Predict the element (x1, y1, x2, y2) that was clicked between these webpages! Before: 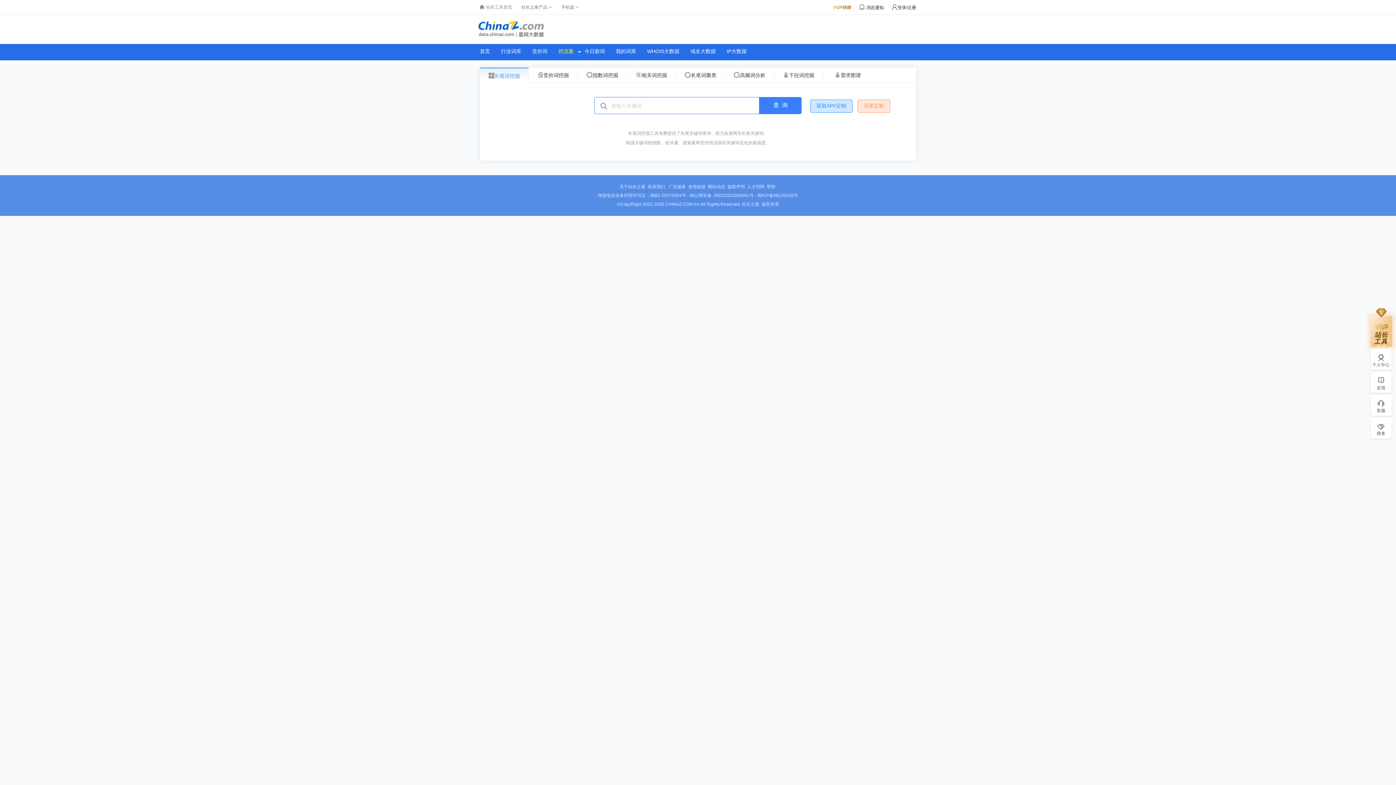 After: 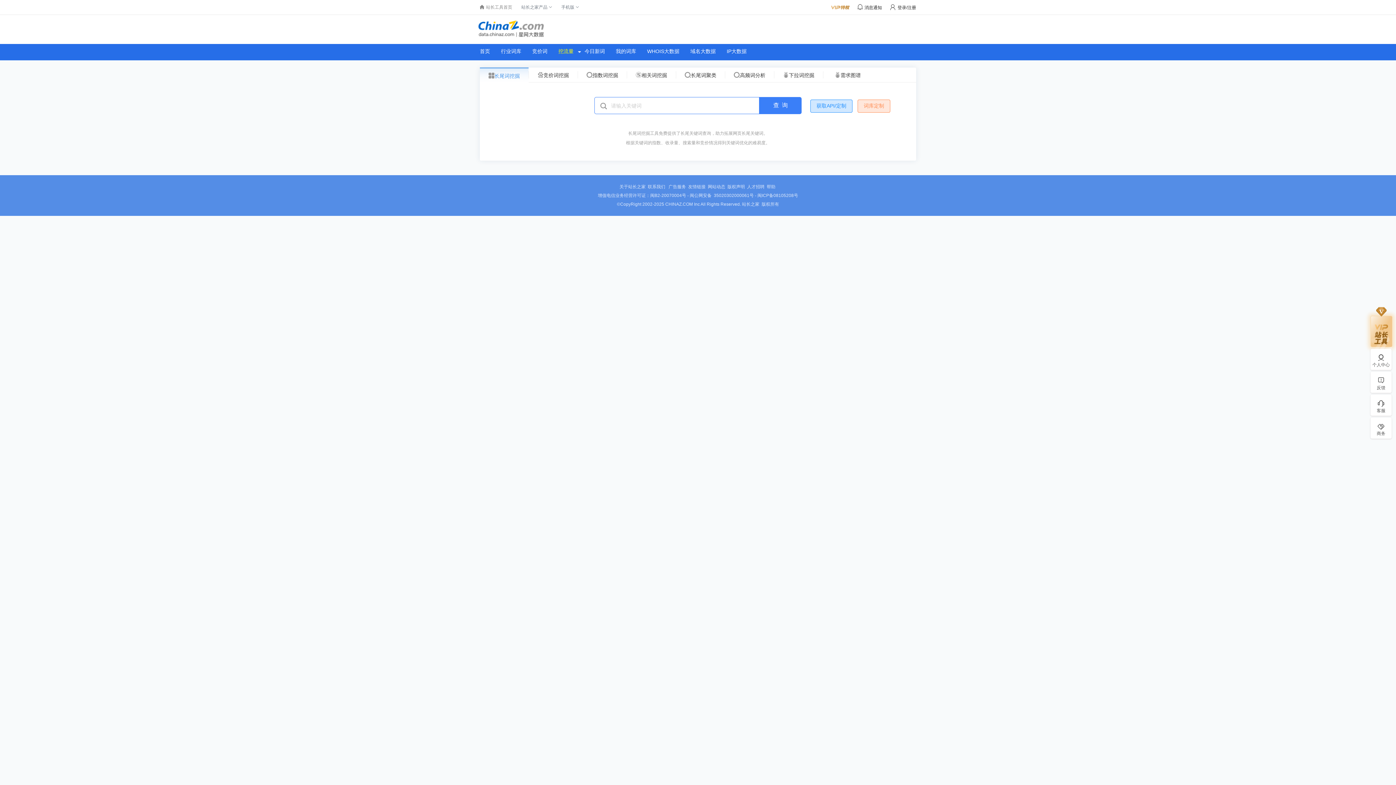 Action: label: 登录/注册 bbox: (892, 5, 916, 10)